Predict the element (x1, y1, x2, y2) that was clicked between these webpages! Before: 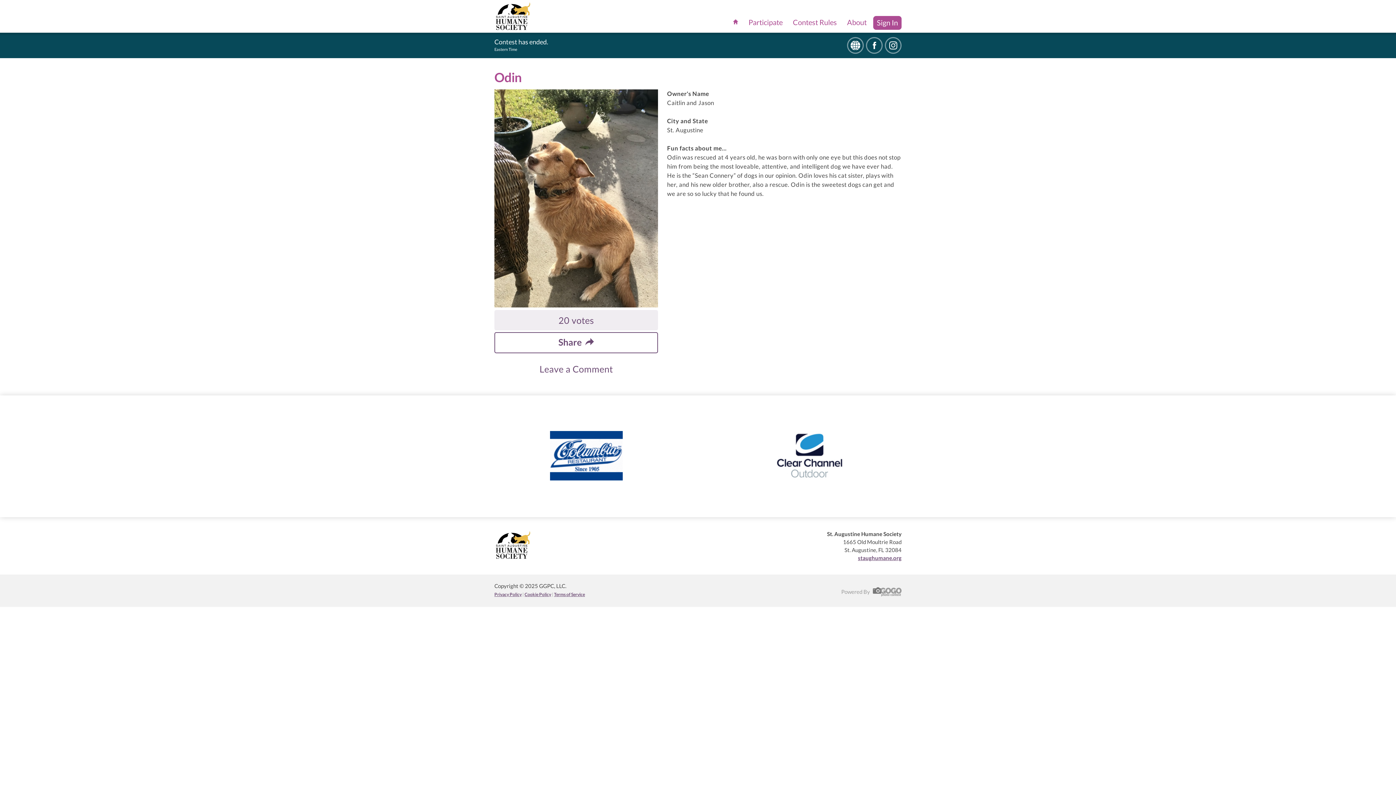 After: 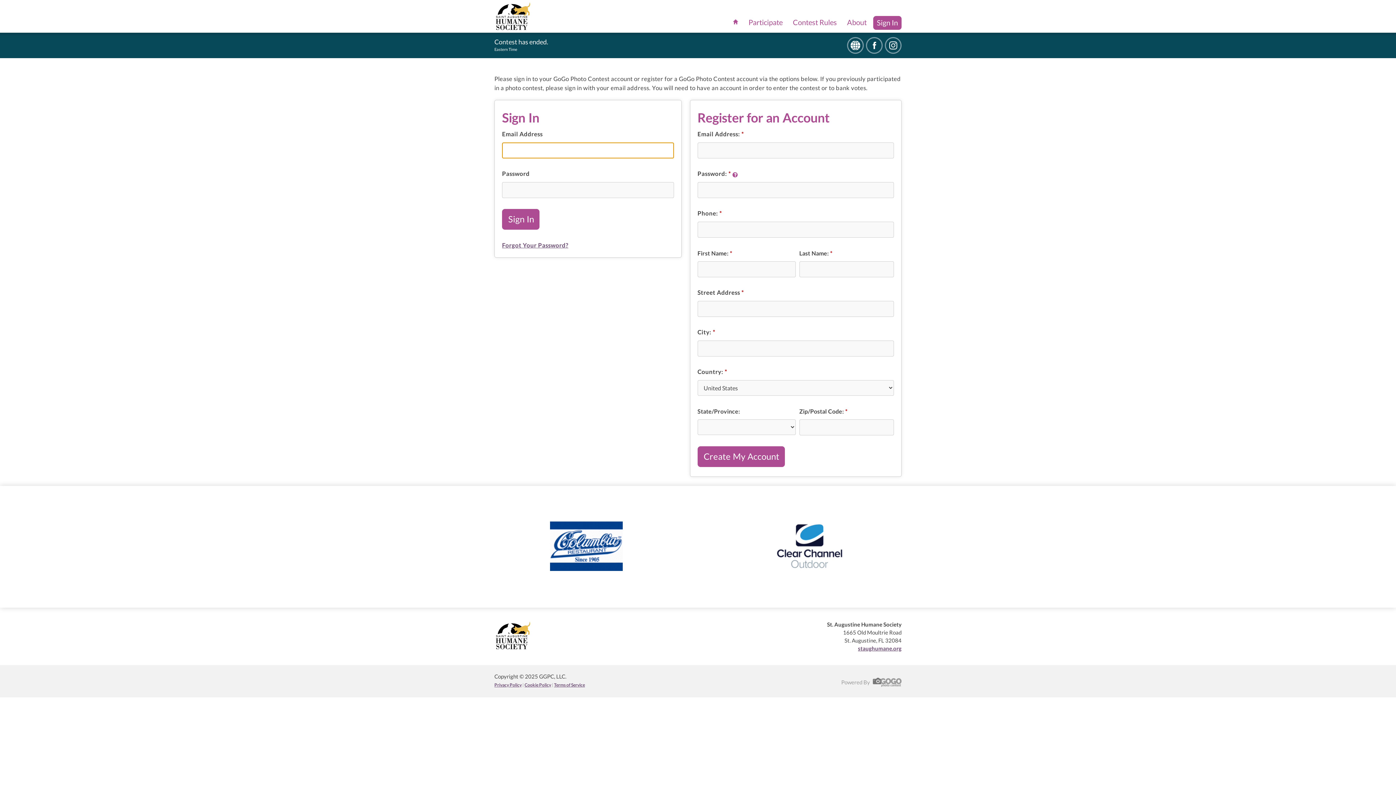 Action: label: Sign In bbox: (873, 16, 901, 29)